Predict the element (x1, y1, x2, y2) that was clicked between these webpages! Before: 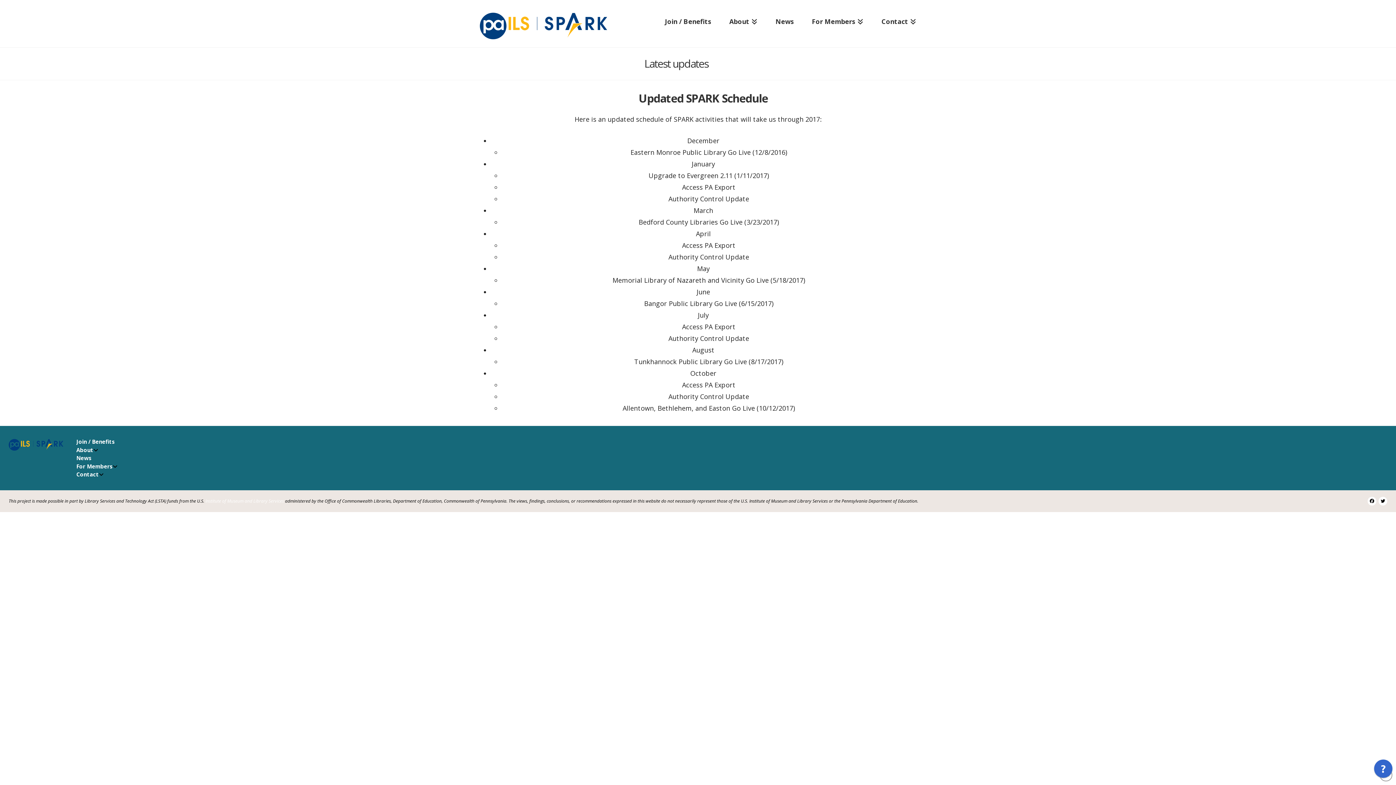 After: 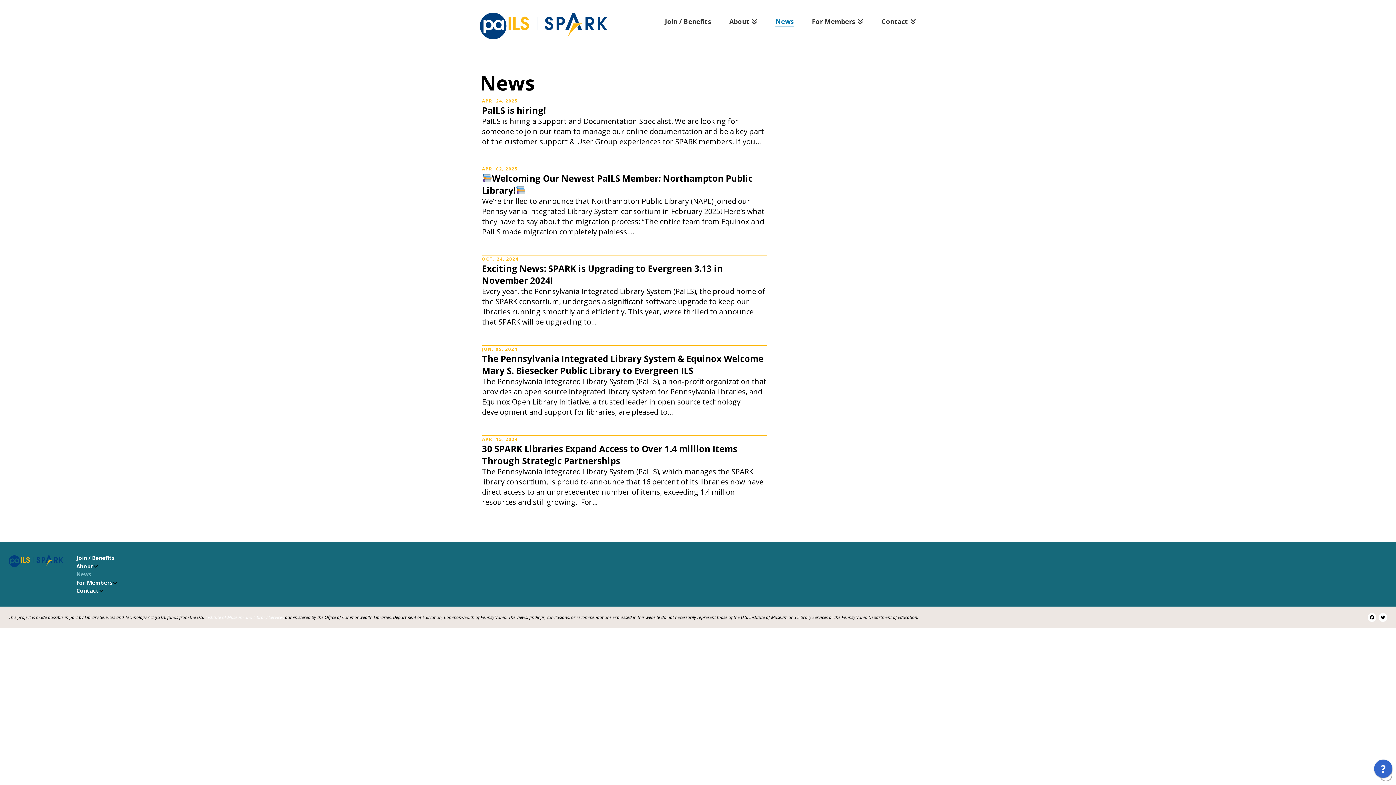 Action: label: News bbox: (76, 454, 725, 462)